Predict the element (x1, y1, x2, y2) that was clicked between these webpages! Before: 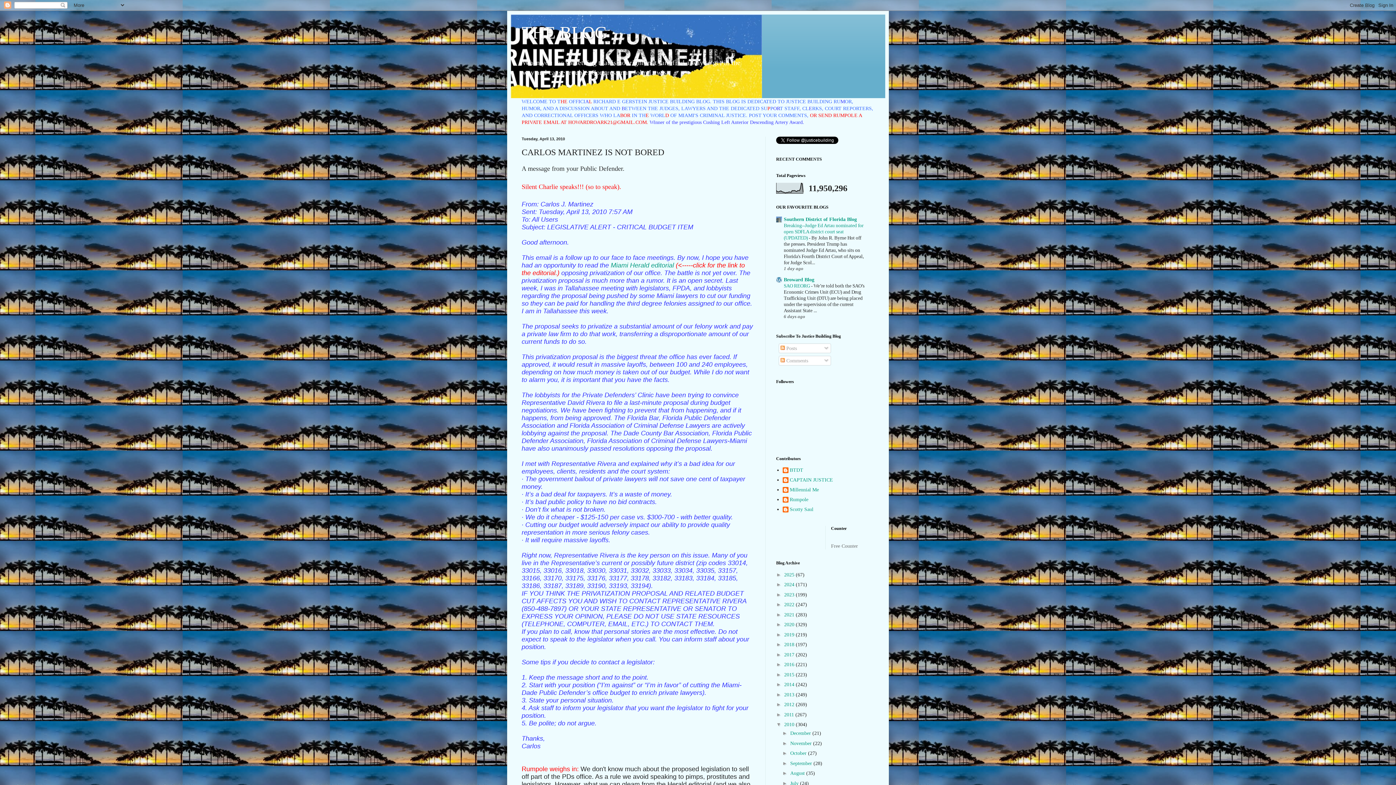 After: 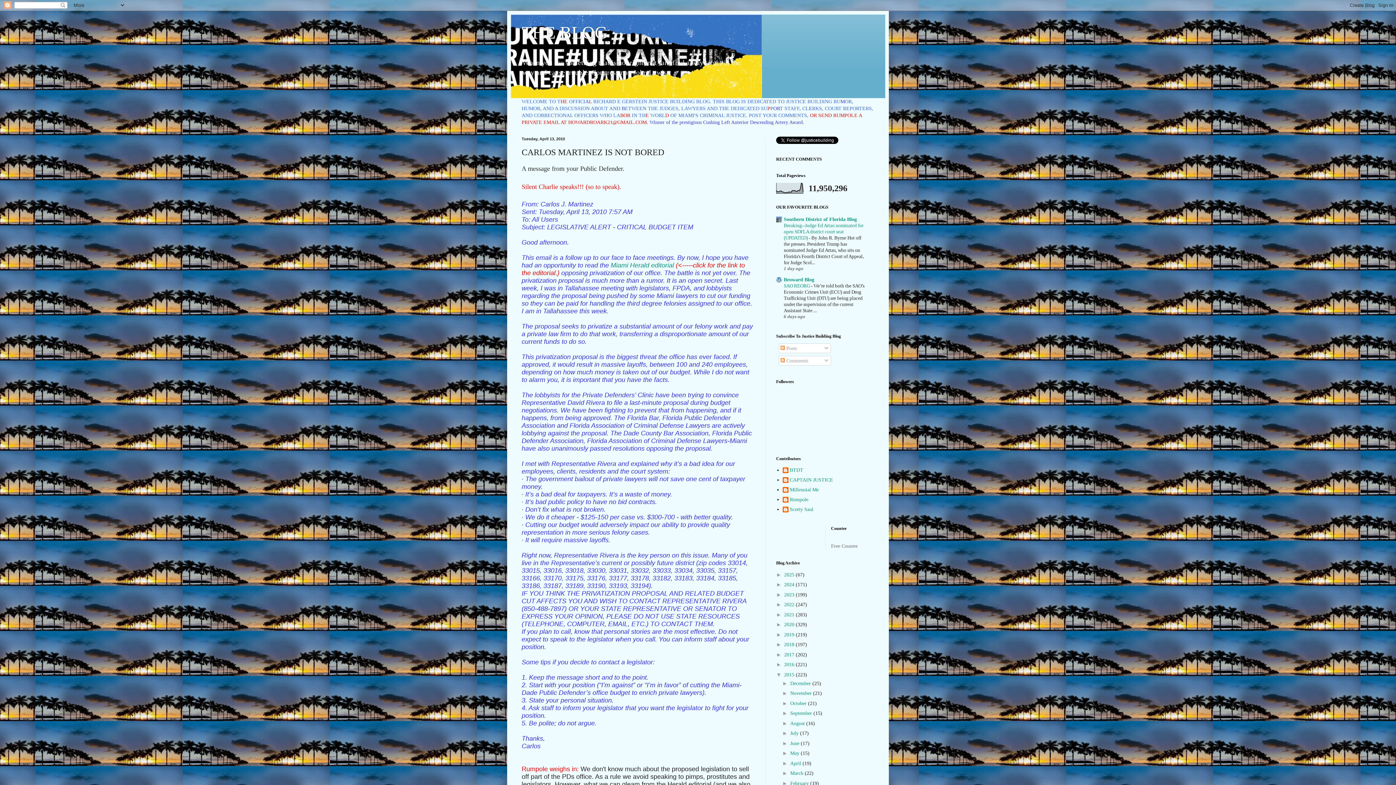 Action: label: ►   bbox: (776, 671, 784, 677)